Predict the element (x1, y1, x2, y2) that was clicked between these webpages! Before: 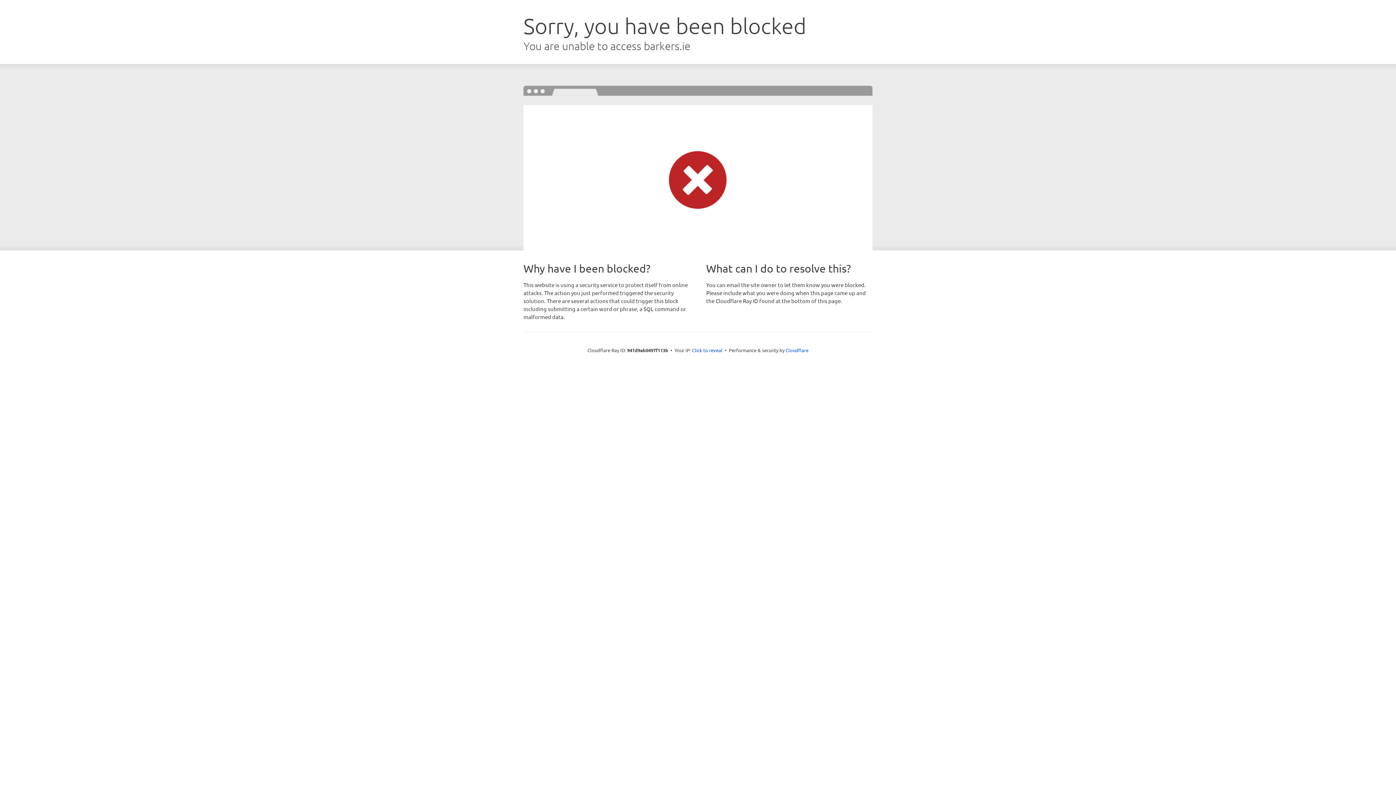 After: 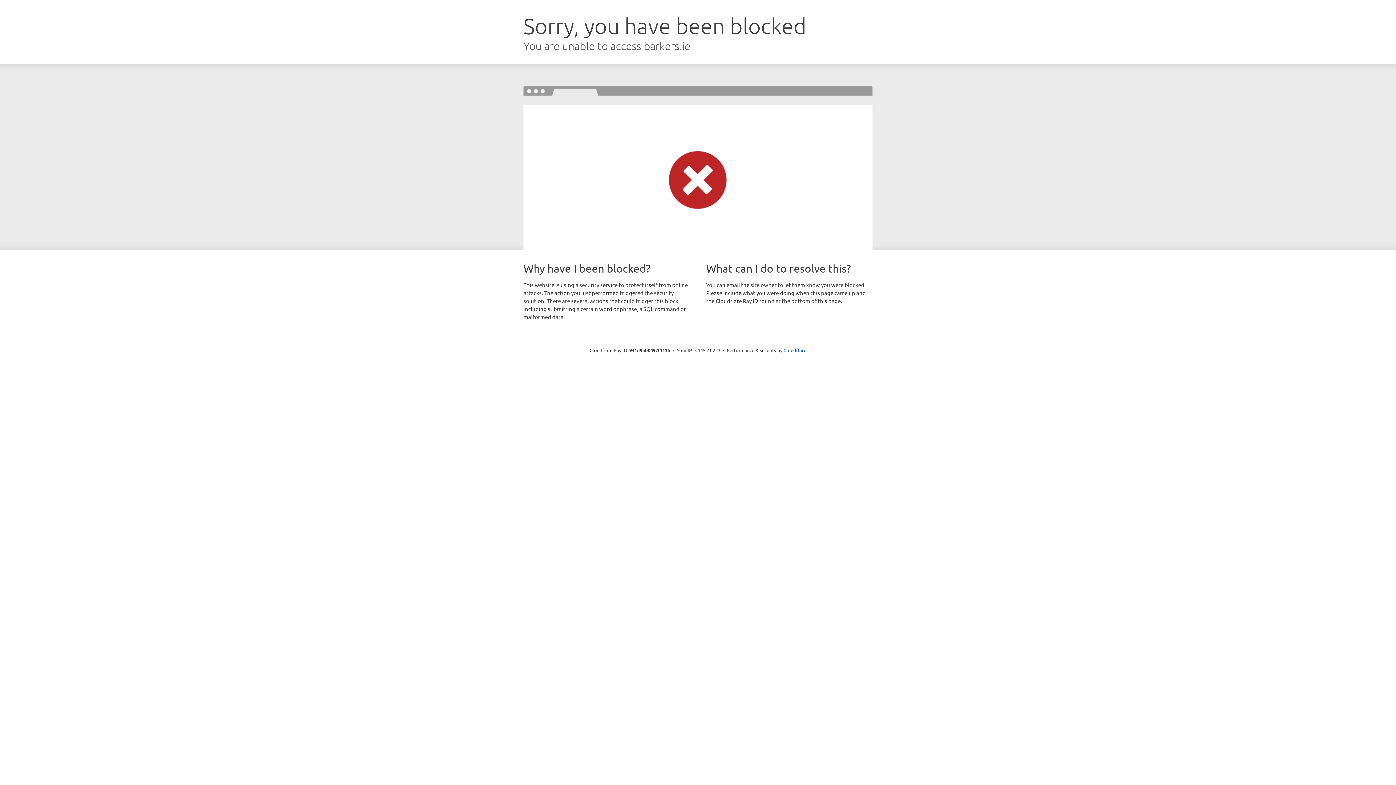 Action: bbox: (692, 346, 722, 353) label: Click to reveal